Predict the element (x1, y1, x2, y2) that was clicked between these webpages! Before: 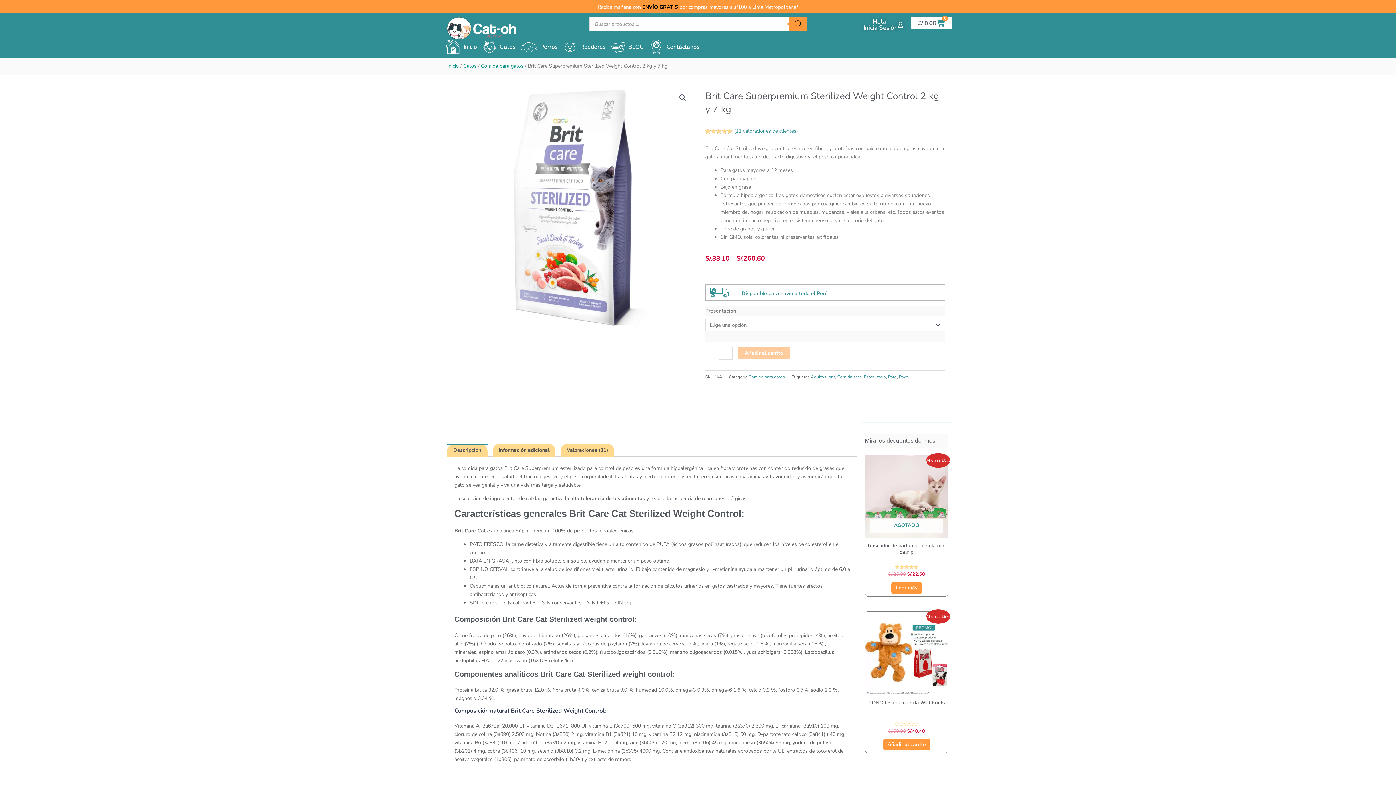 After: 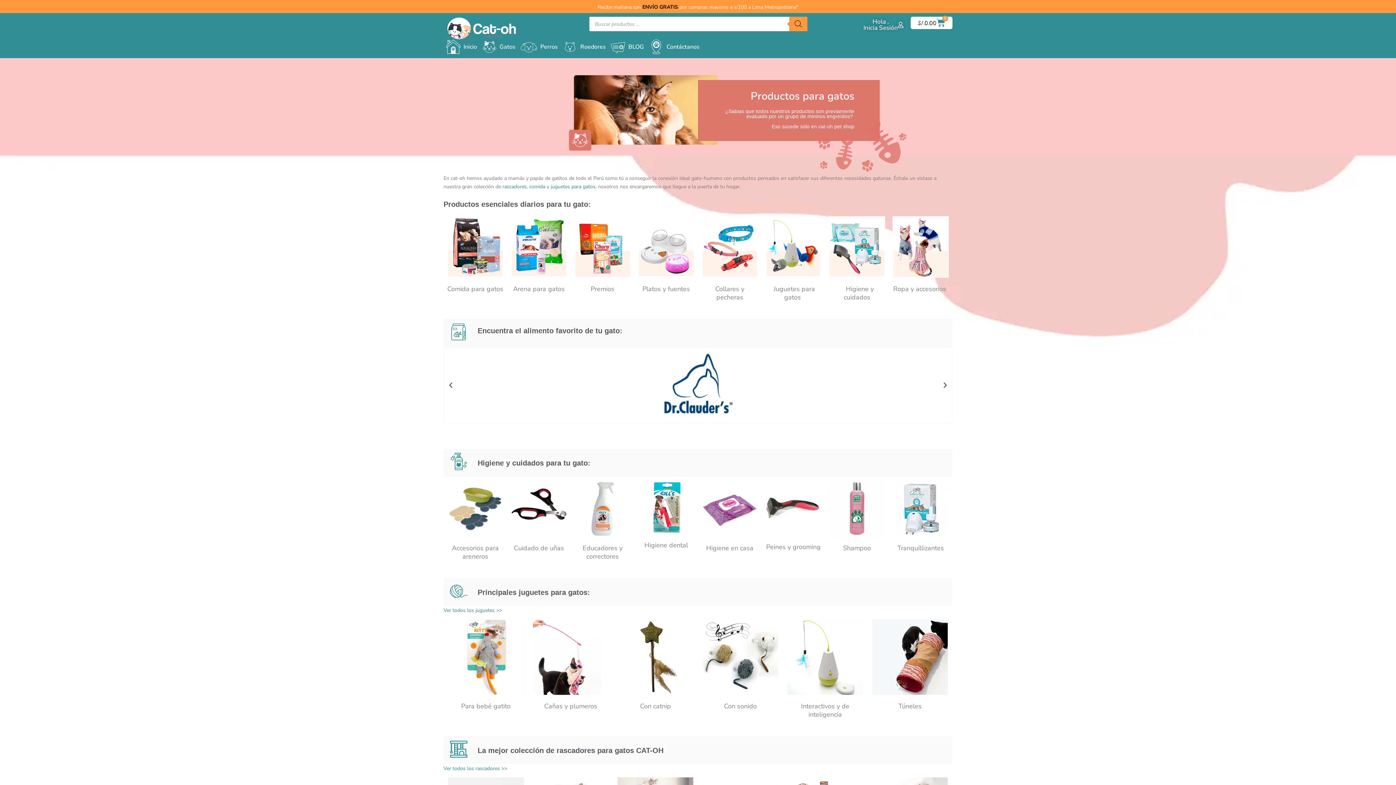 Action: bbox: (463, 62, 476, 69) label: Gatos